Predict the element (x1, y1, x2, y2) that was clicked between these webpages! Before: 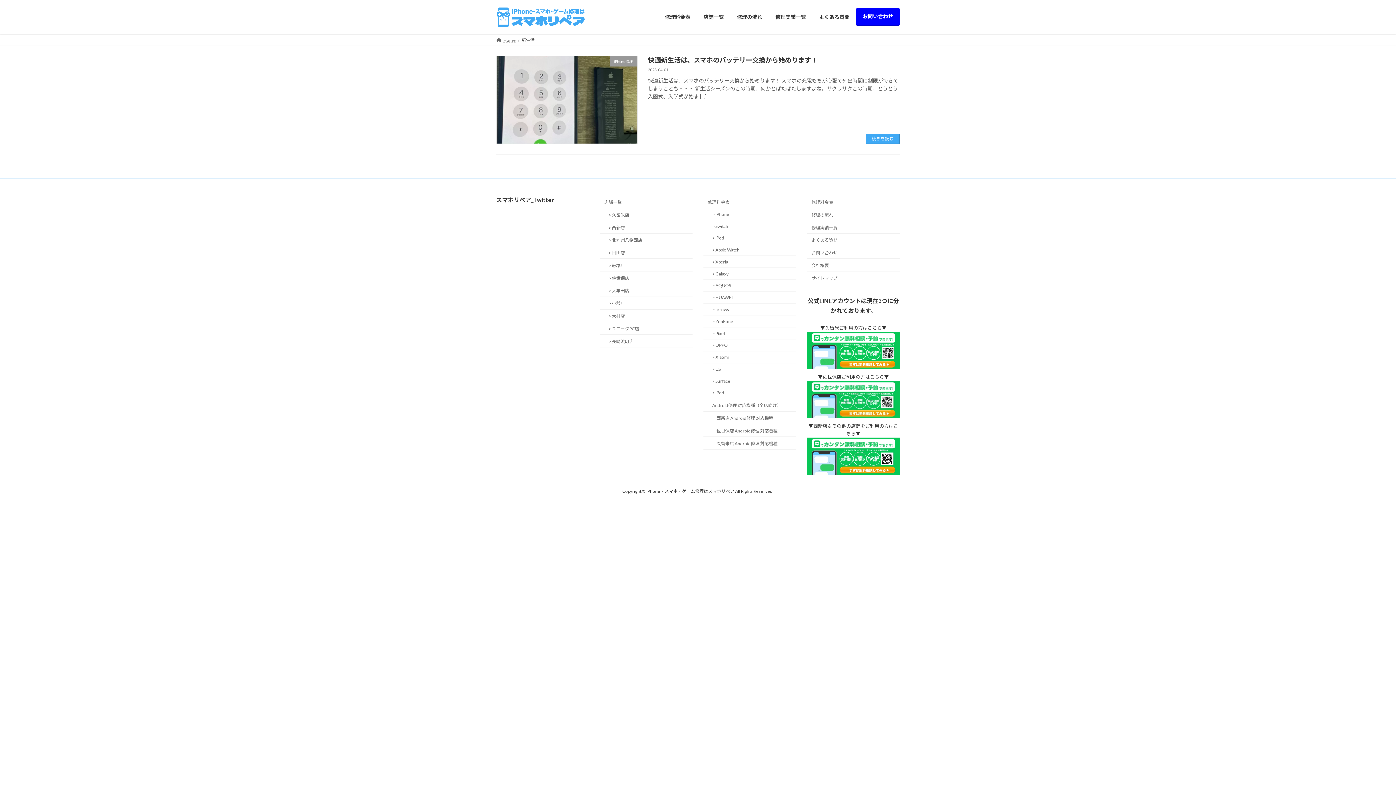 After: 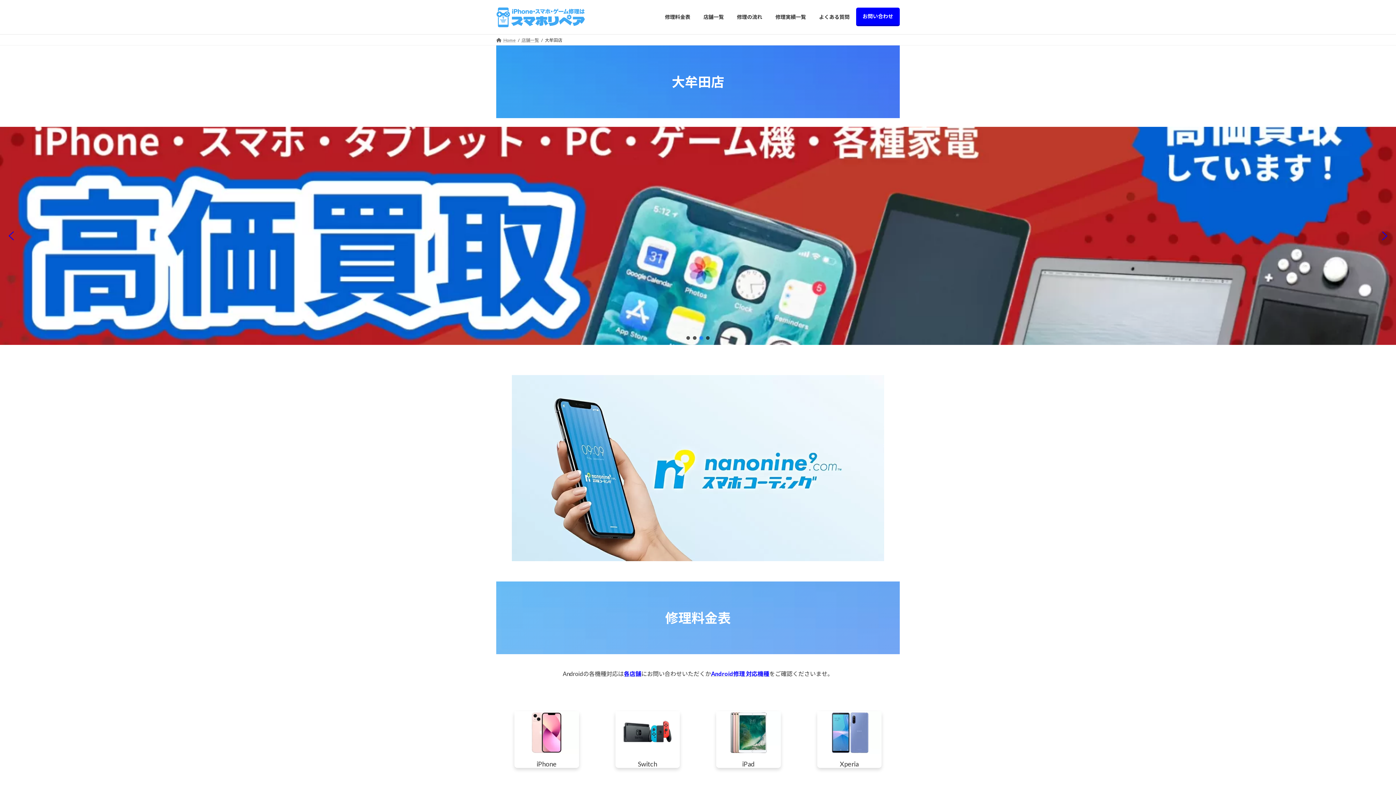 Action: bbox: (600, 284, 692, 297) label: > 大牟田店